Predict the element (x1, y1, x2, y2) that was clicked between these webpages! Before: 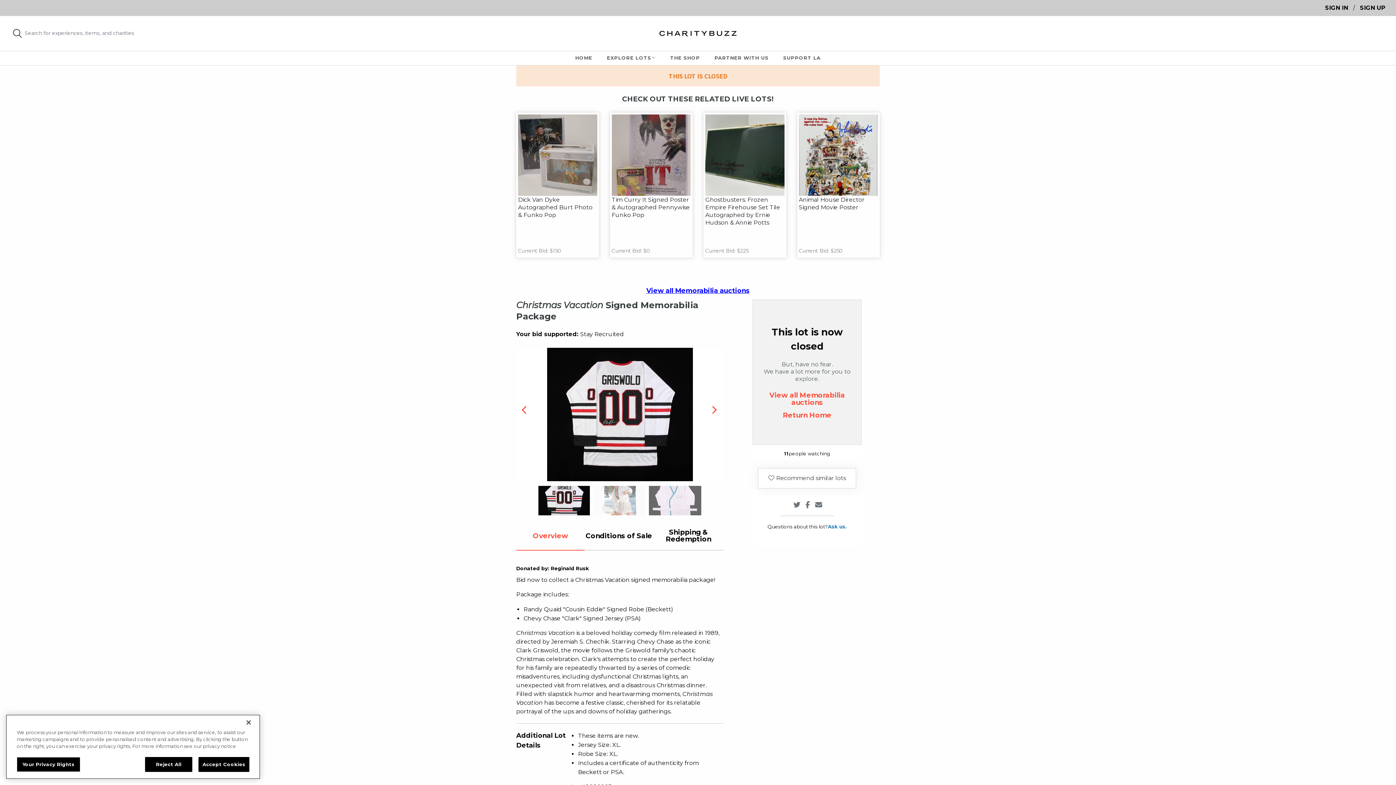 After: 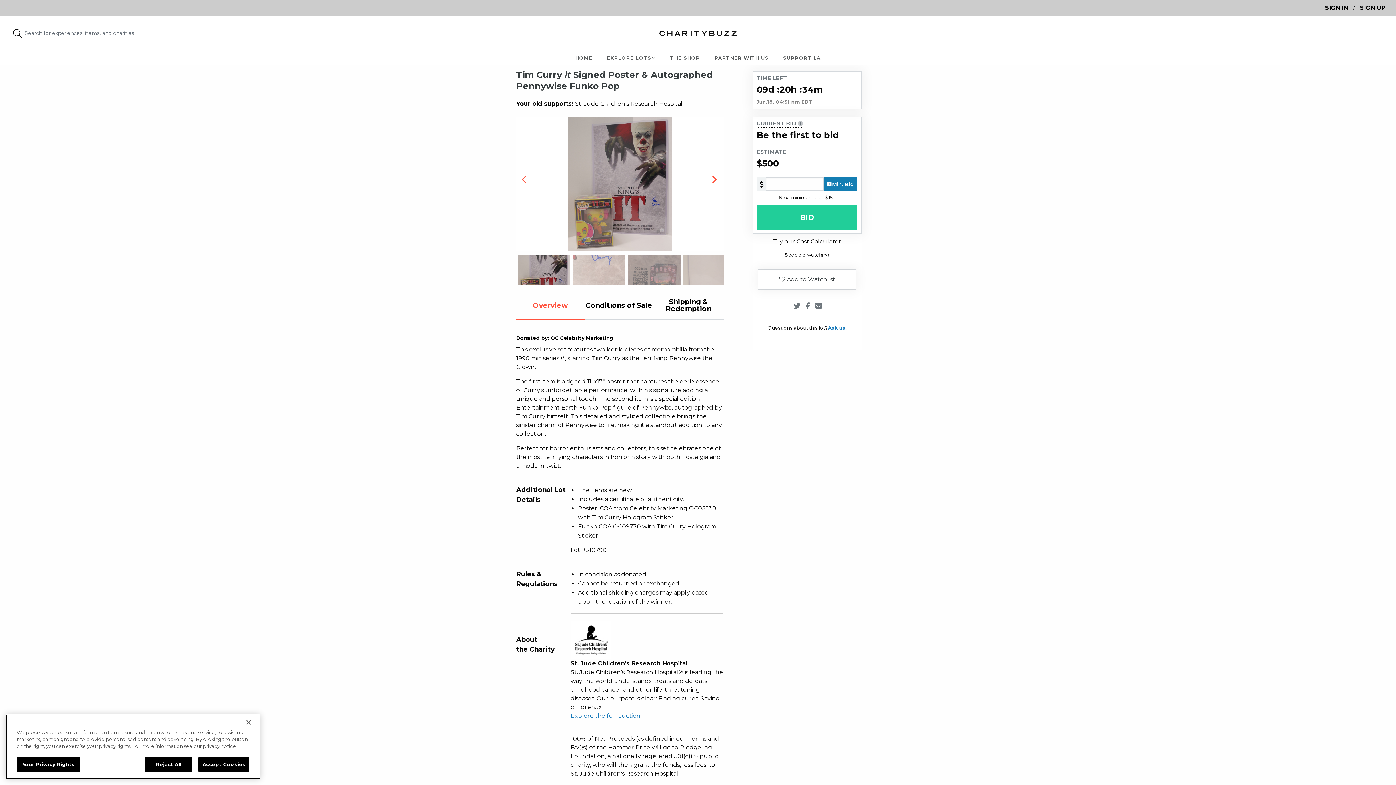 Action: label: Tim Curry It Signed Poster & Autographed Pennywise Funko Pop
Current Bid: $0 bbox: (611, 114, 690, 256)